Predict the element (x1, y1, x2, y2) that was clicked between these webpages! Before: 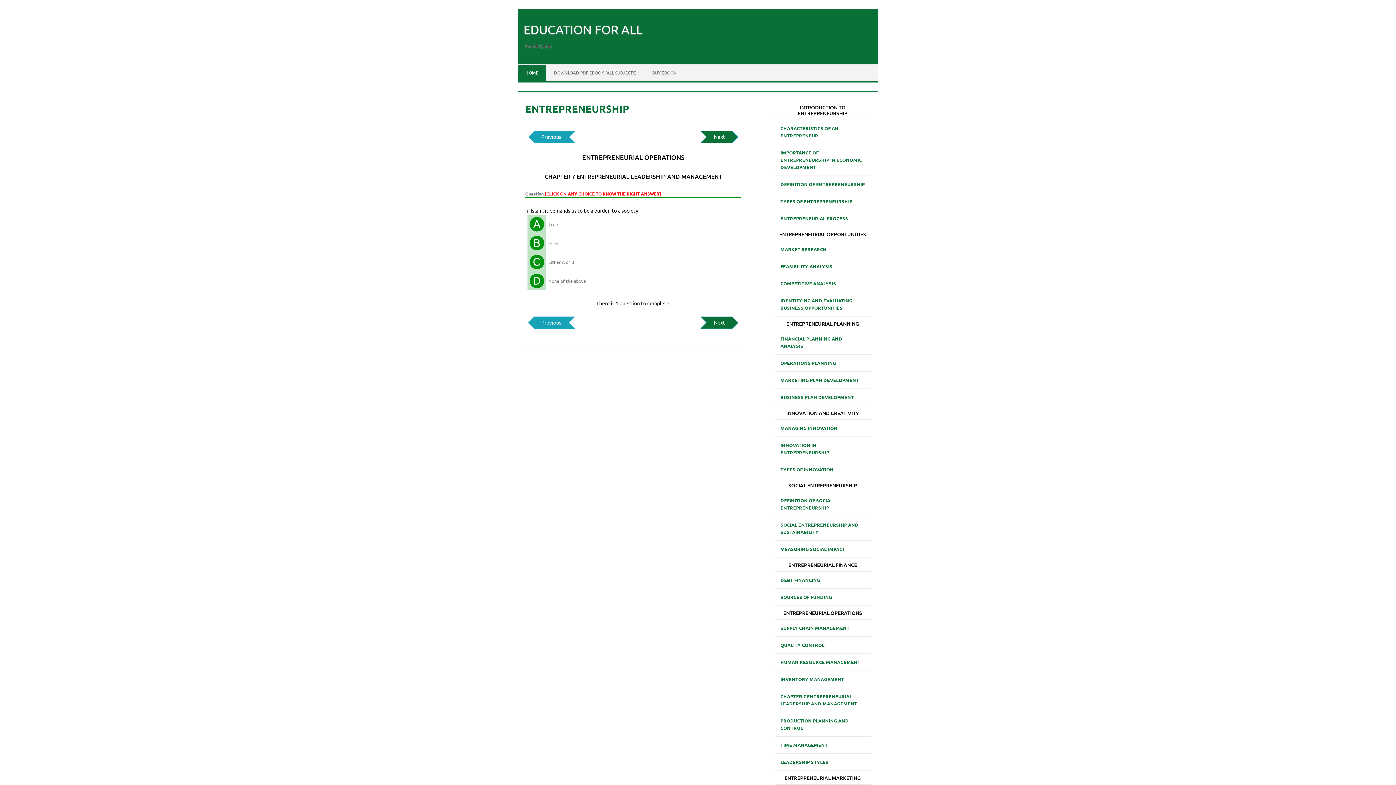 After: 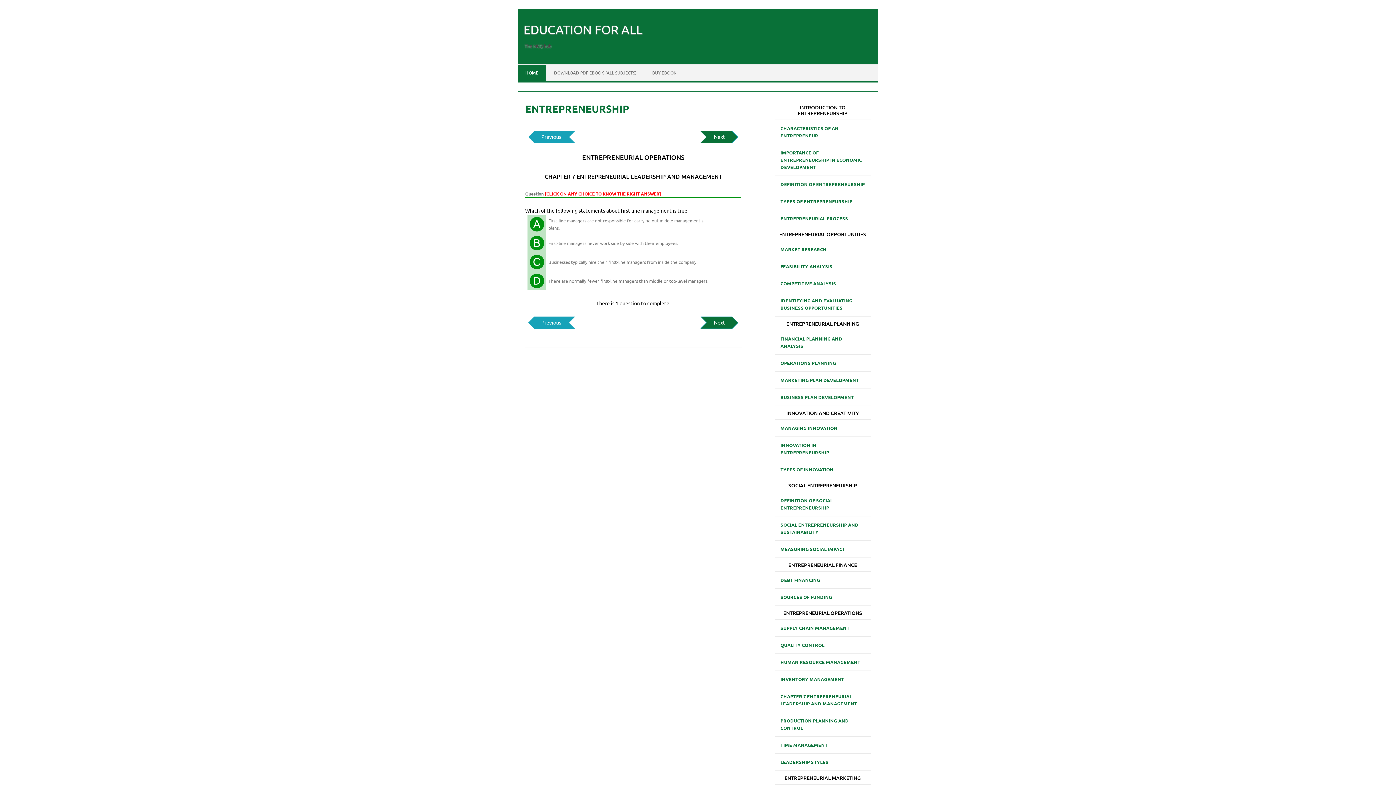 Action: bbox: (774, 690, 870, 710) label: CHAPTER 7 ENTREPRENEURIAL LEADERSHIP AND MANAGEMENT